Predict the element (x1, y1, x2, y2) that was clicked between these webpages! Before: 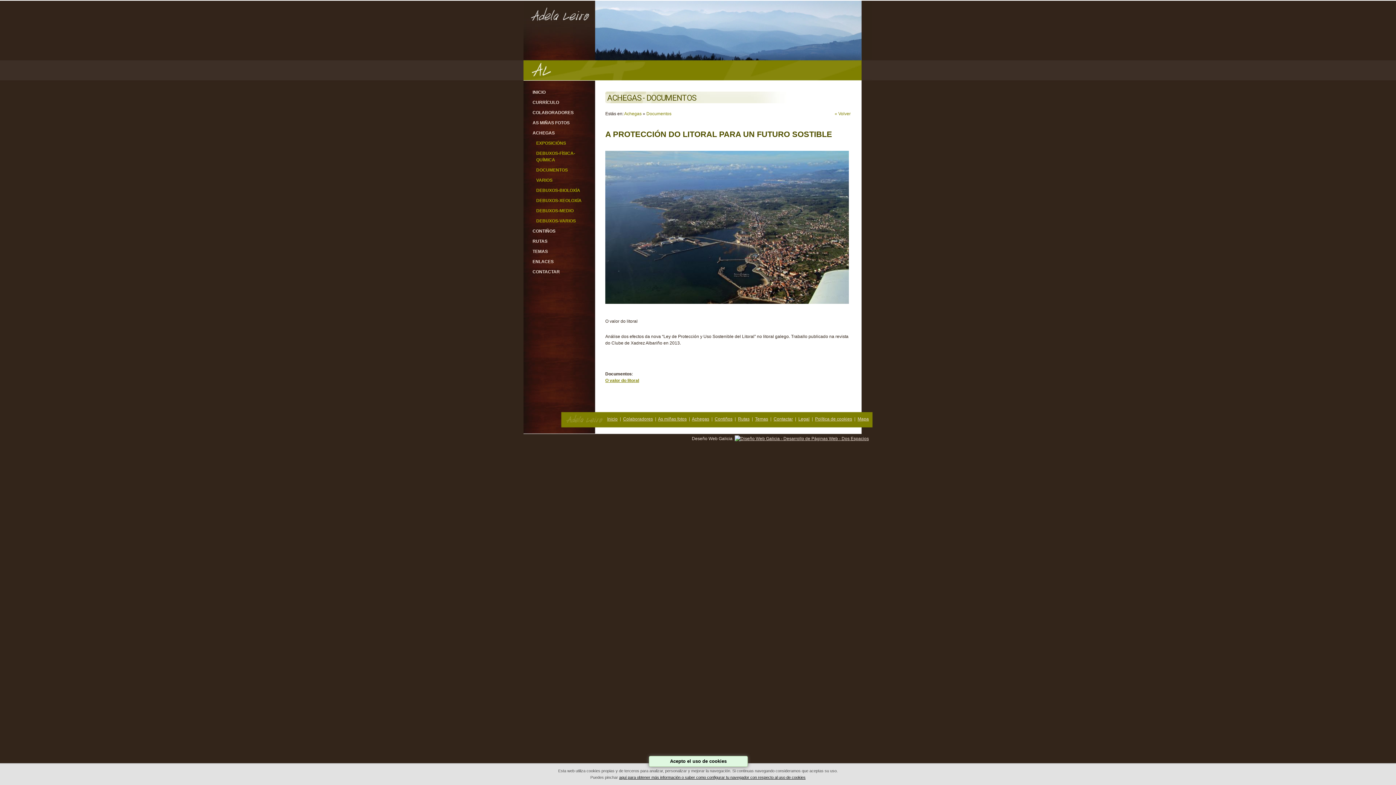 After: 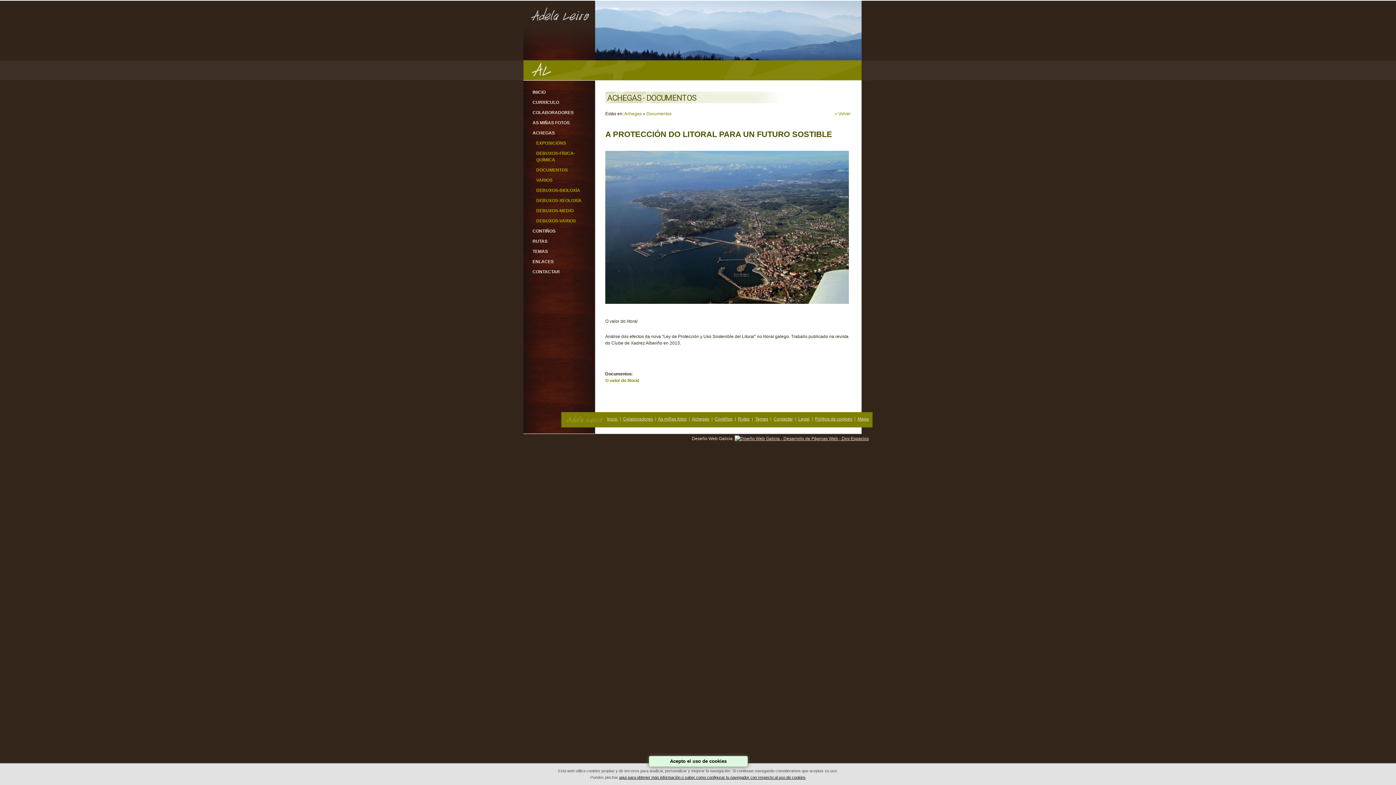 Action: label: O valor do litoral bbox: (605, 378, 639, 383)